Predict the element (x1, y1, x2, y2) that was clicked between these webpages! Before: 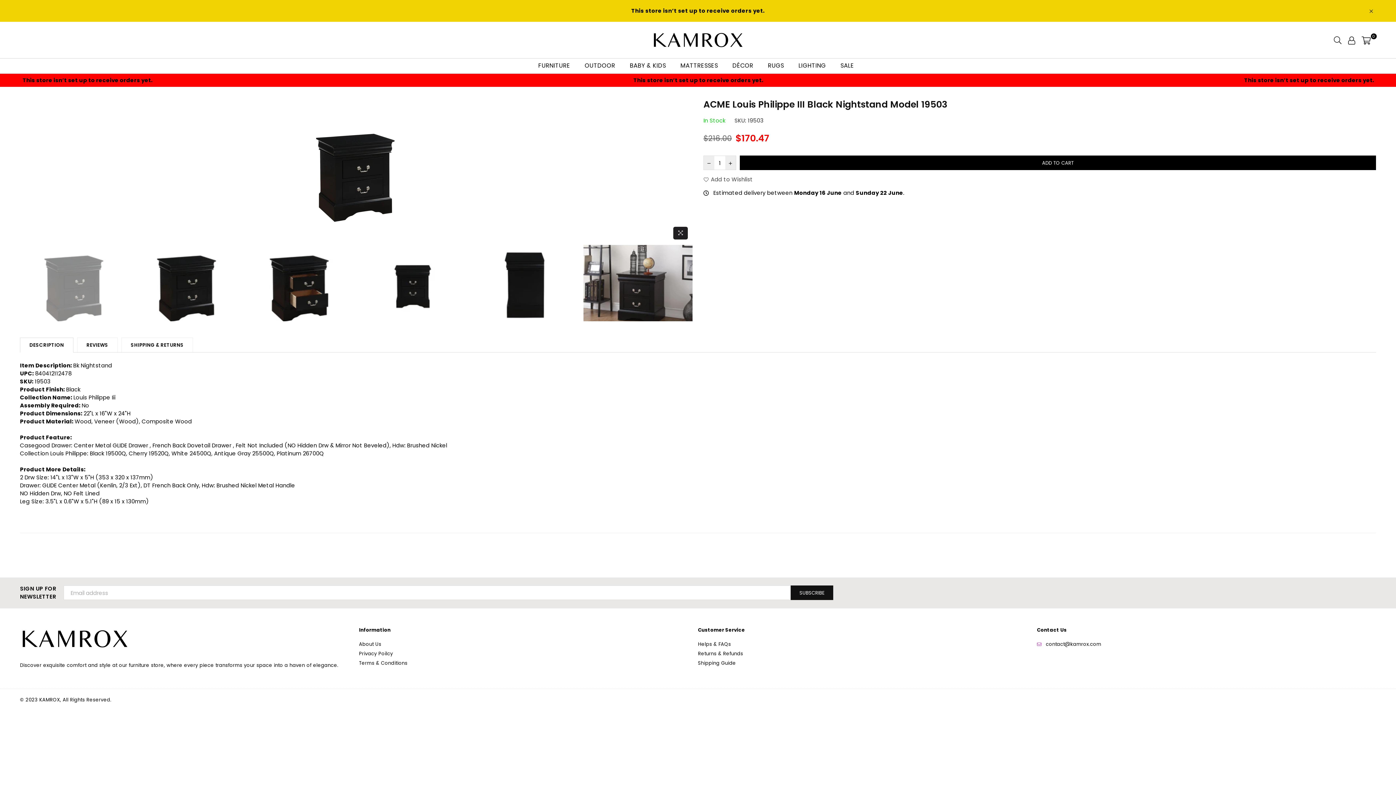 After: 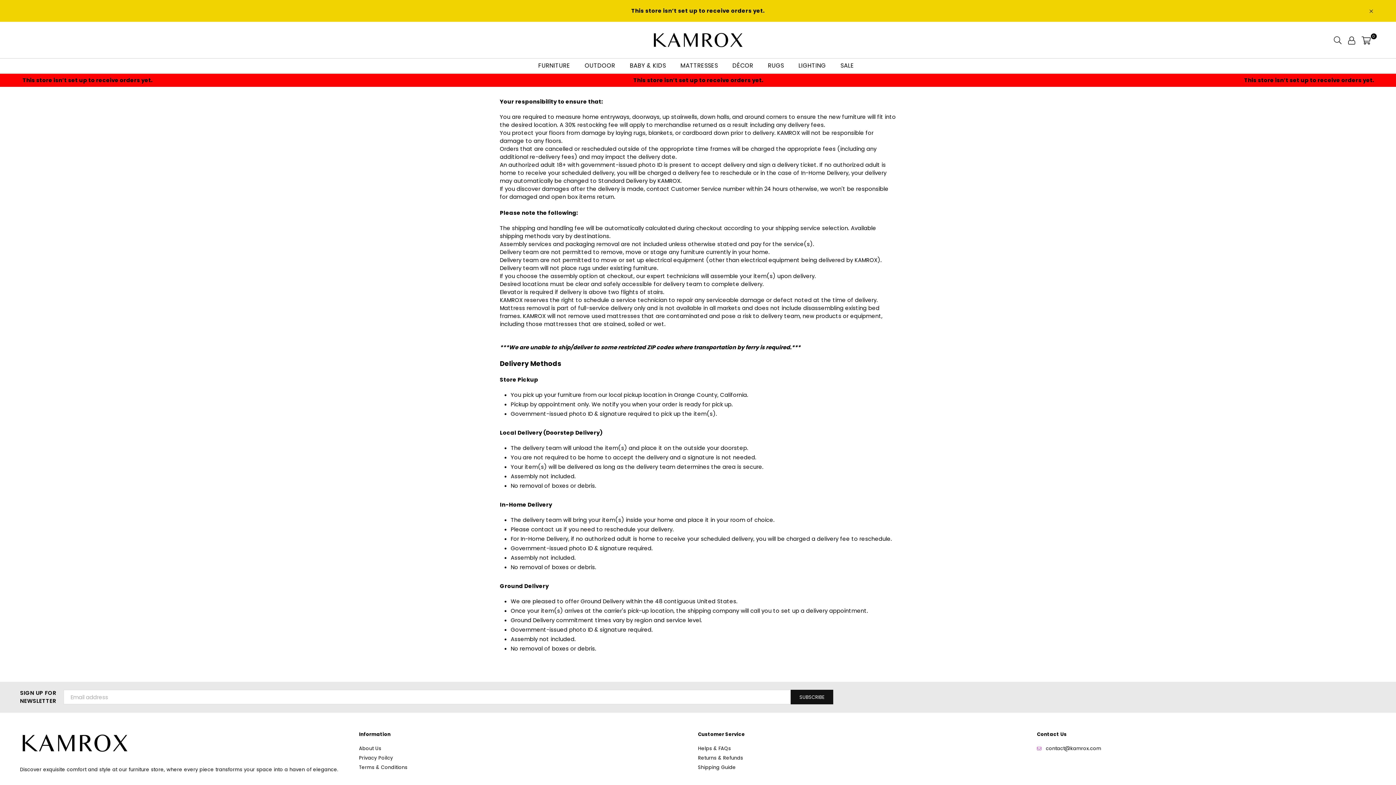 Action: bbox: (698, 660, 736, 666) label: Shipping Guide